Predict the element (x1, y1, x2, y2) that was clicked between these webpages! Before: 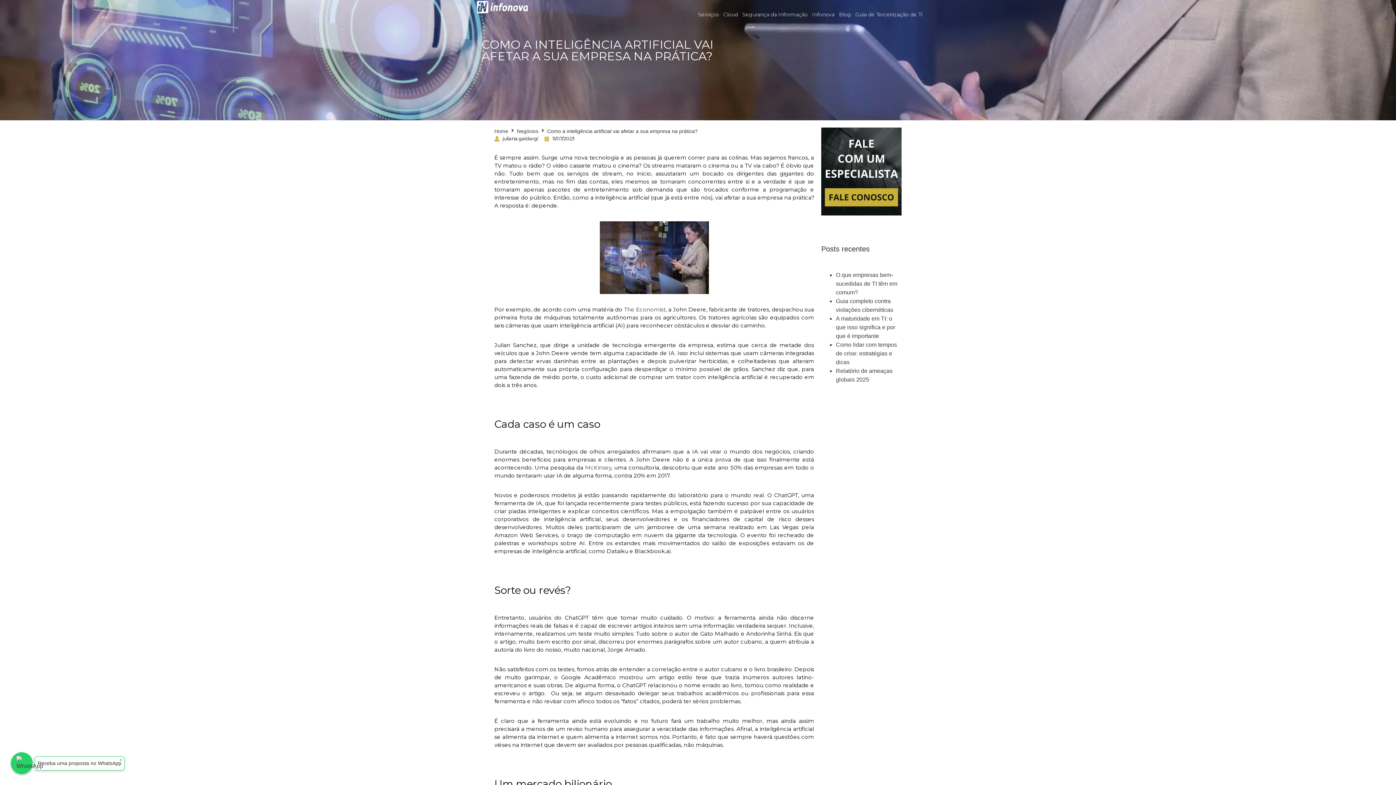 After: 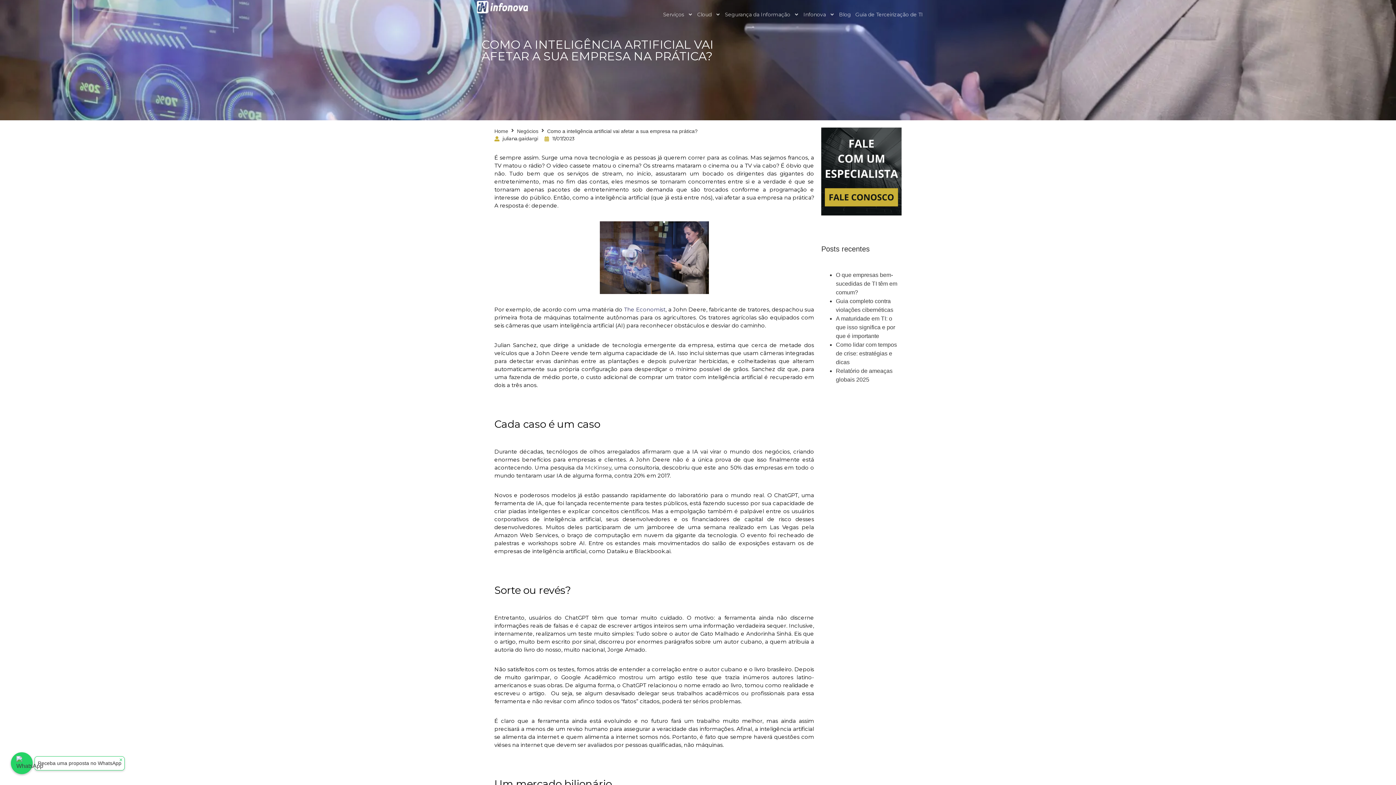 Action: label: The Economist bbox: (624, 306, 665, 313)